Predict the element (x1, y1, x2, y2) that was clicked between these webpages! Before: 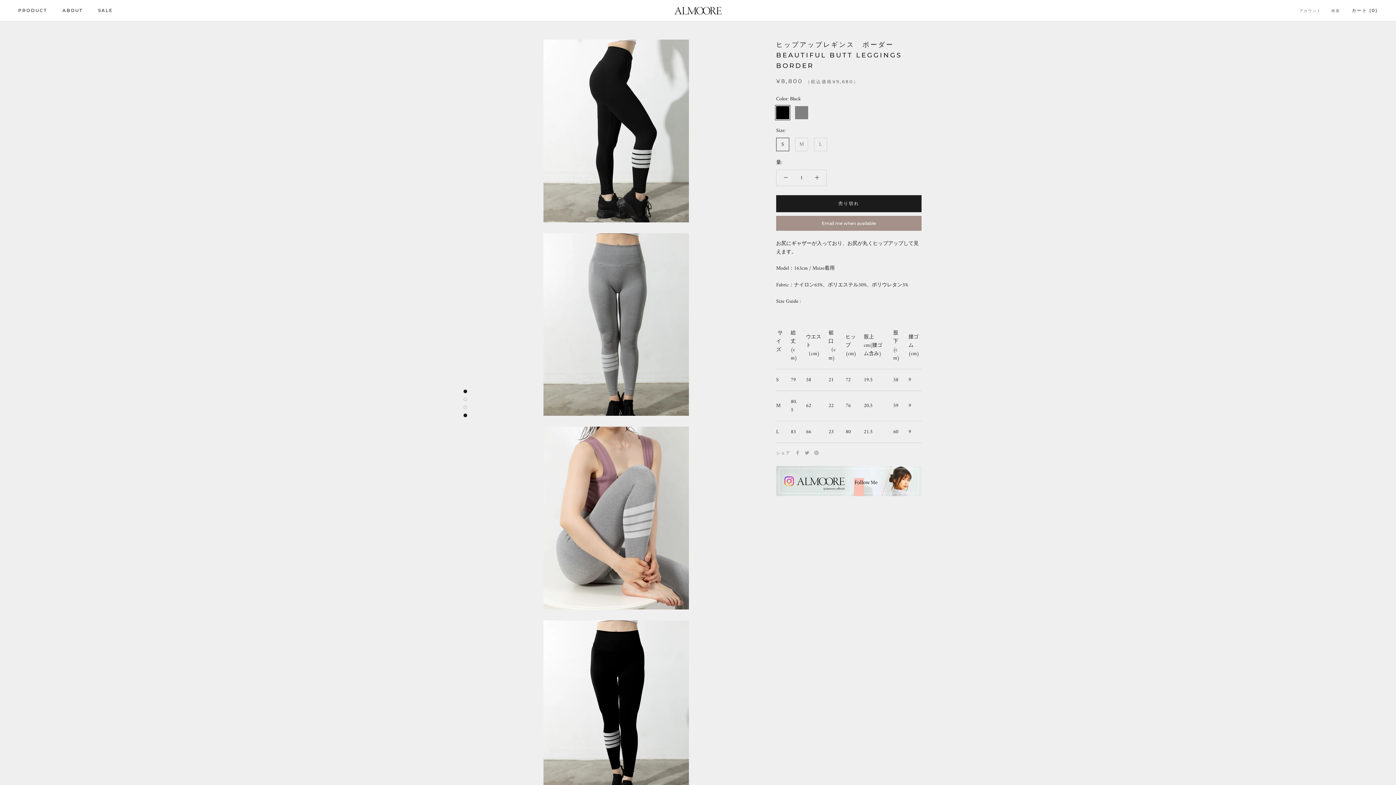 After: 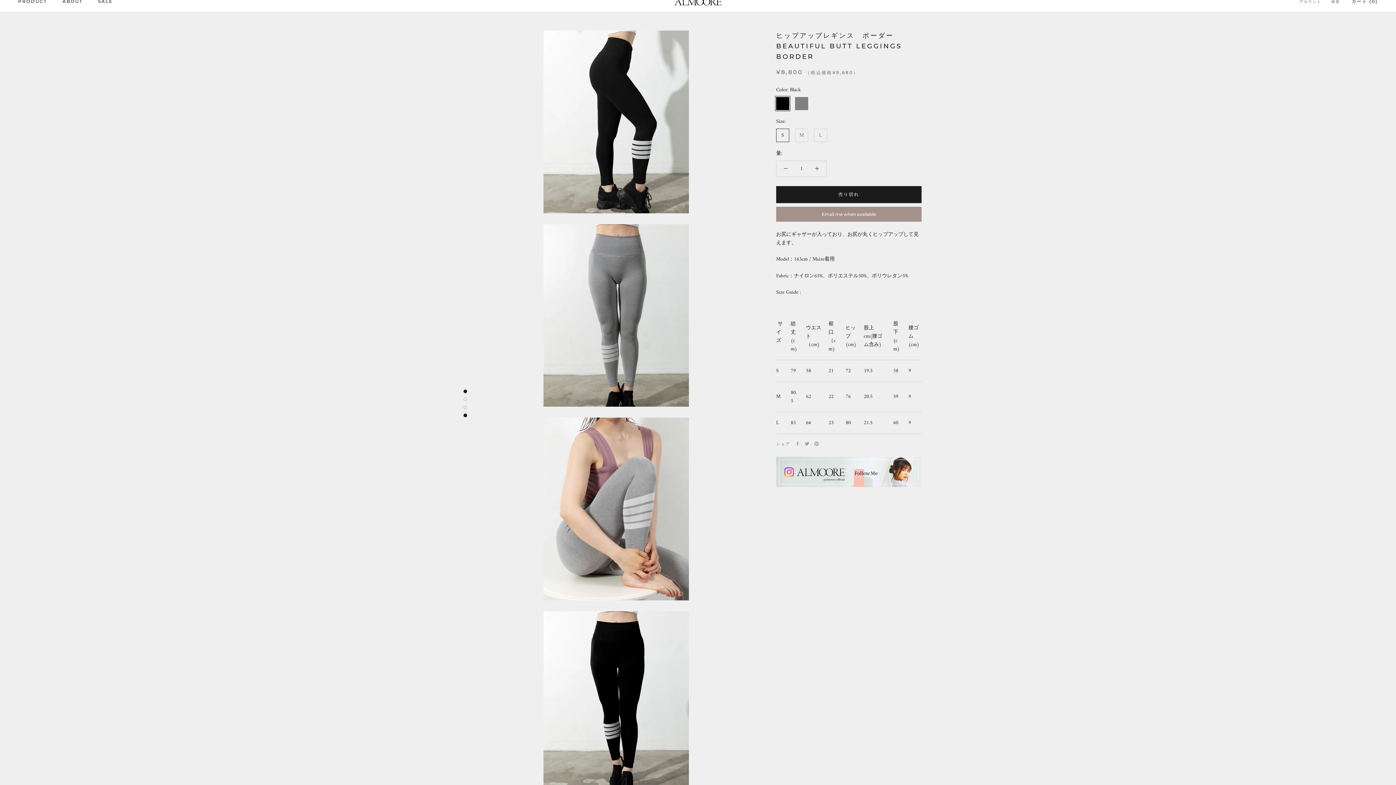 Action: bbox: (463, 389, 467, 393)